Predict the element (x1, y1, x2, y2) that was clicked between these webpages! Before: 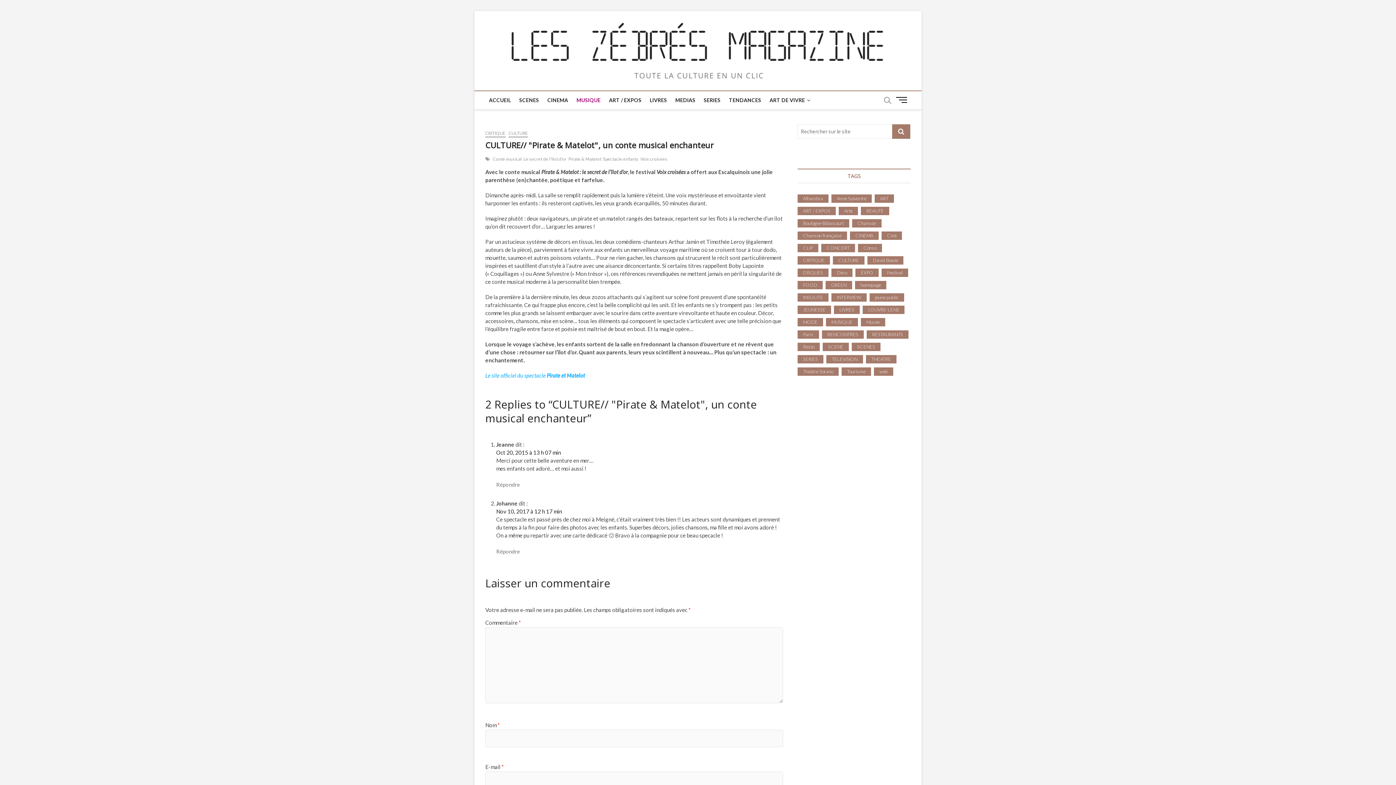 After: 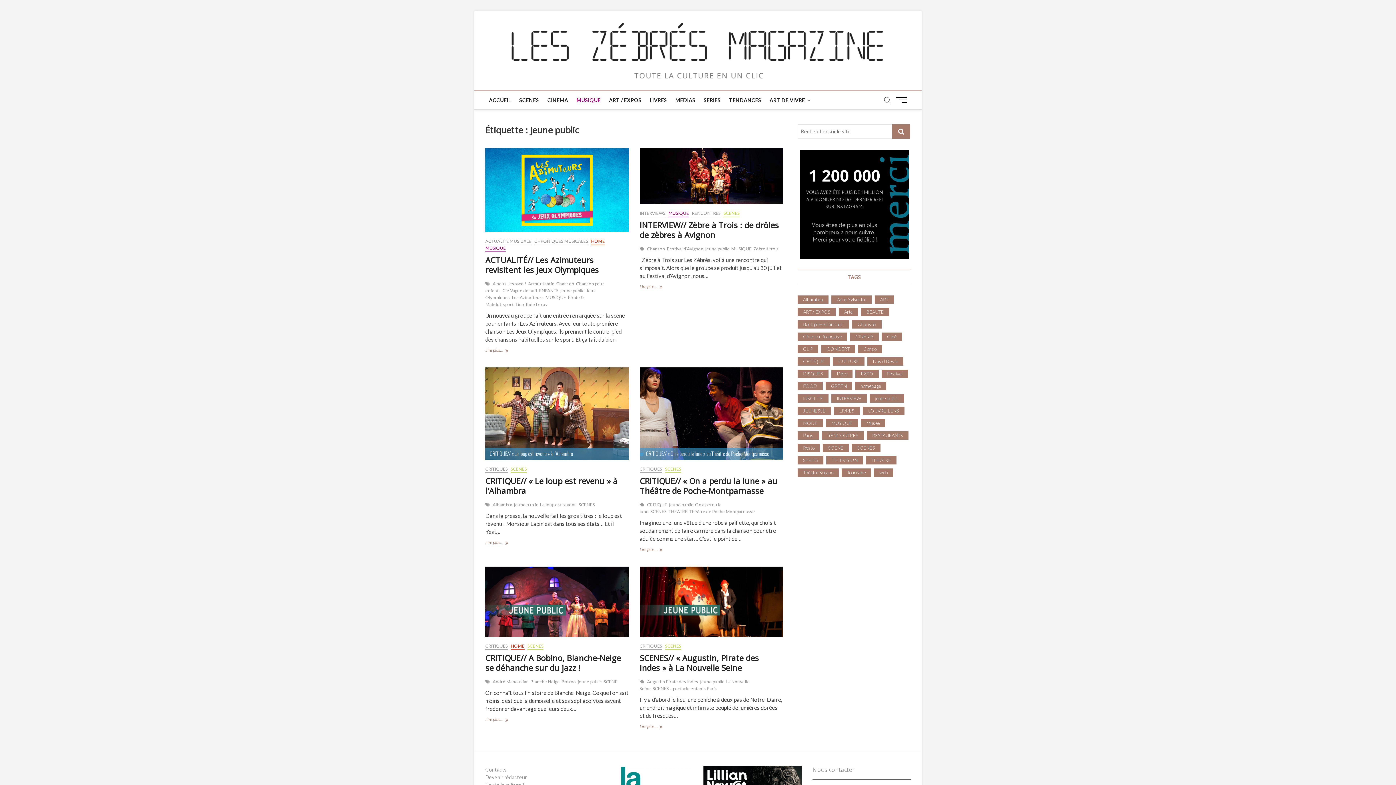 Action: bbox: (869, 293, 904, 301) label: jeune public (6 éléments)